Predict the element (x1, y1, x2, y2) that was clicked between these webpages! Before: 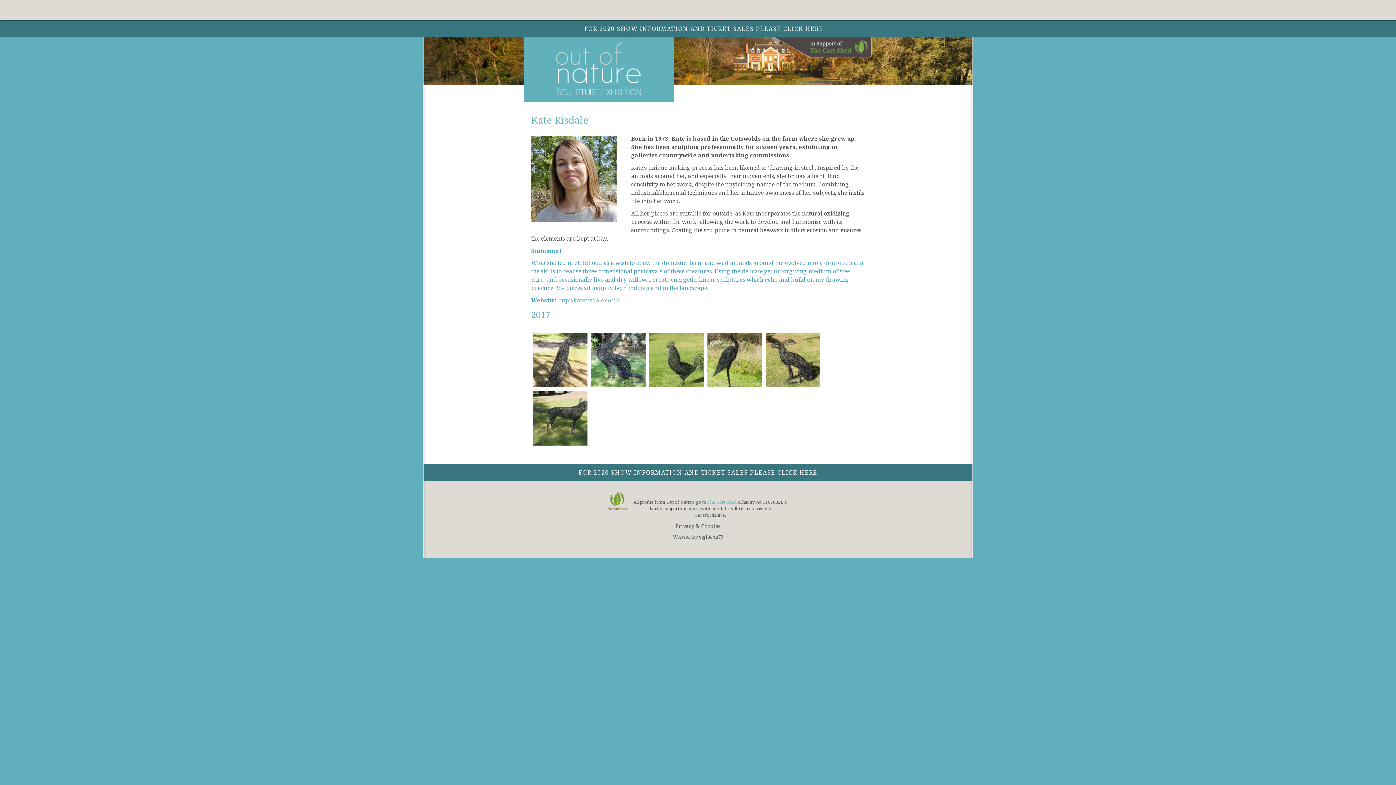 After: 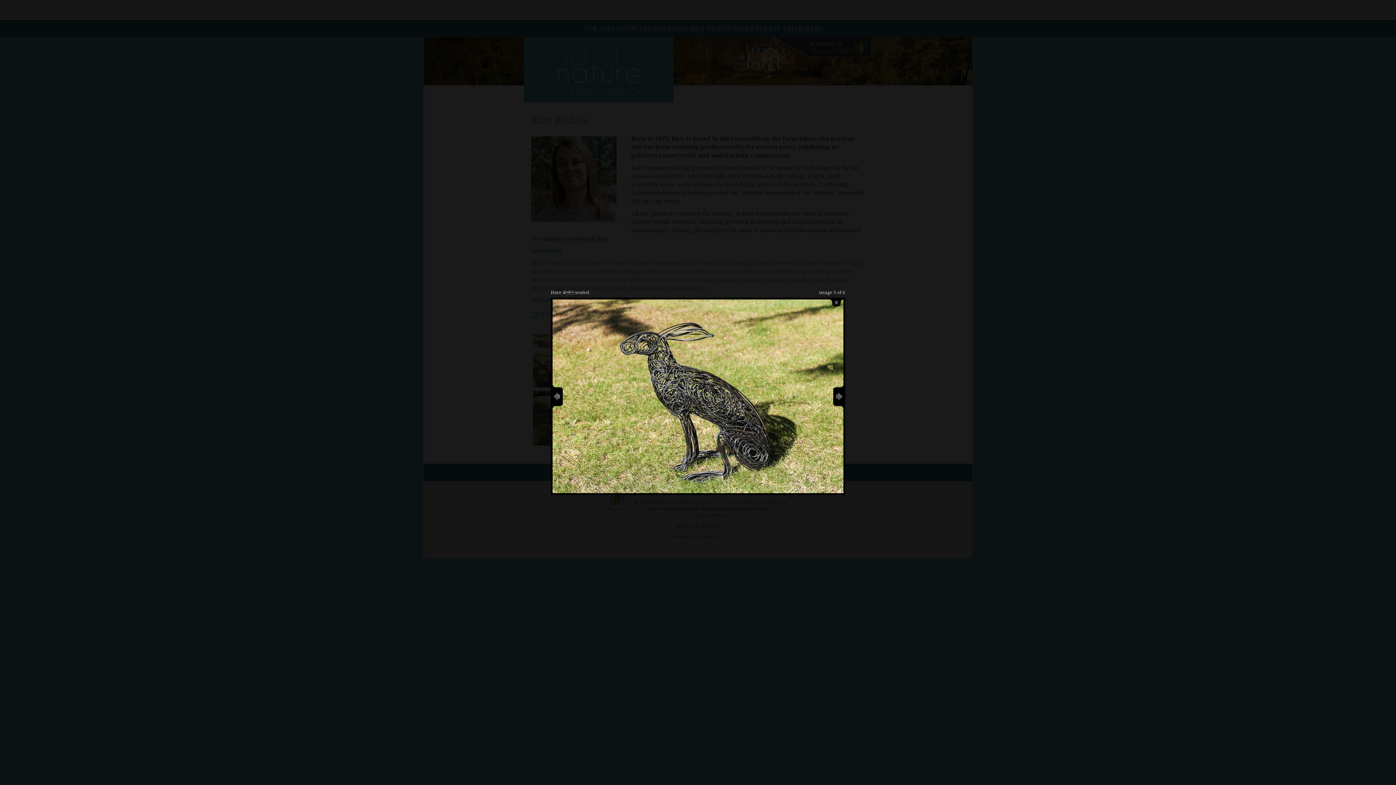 Action: bbox: (765, 356, 820, 363)